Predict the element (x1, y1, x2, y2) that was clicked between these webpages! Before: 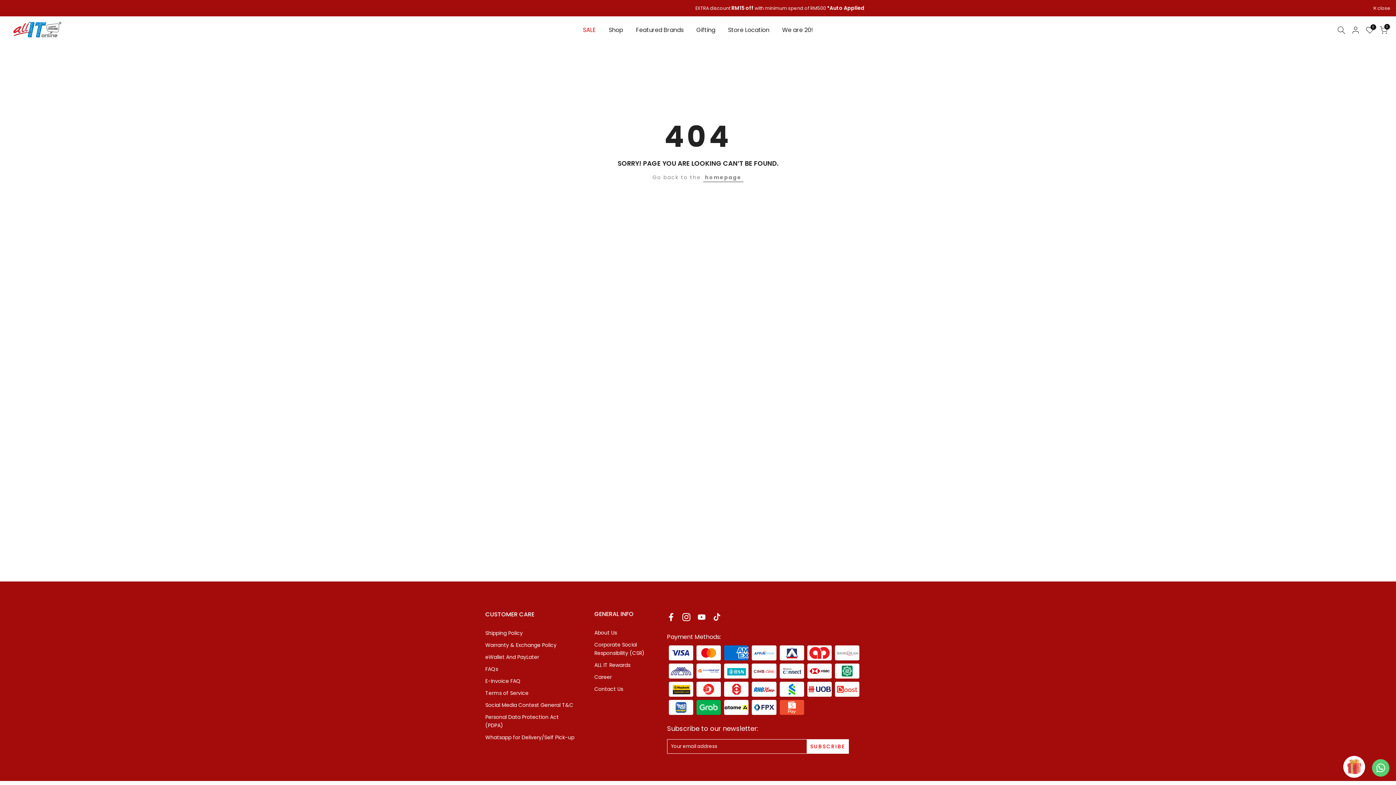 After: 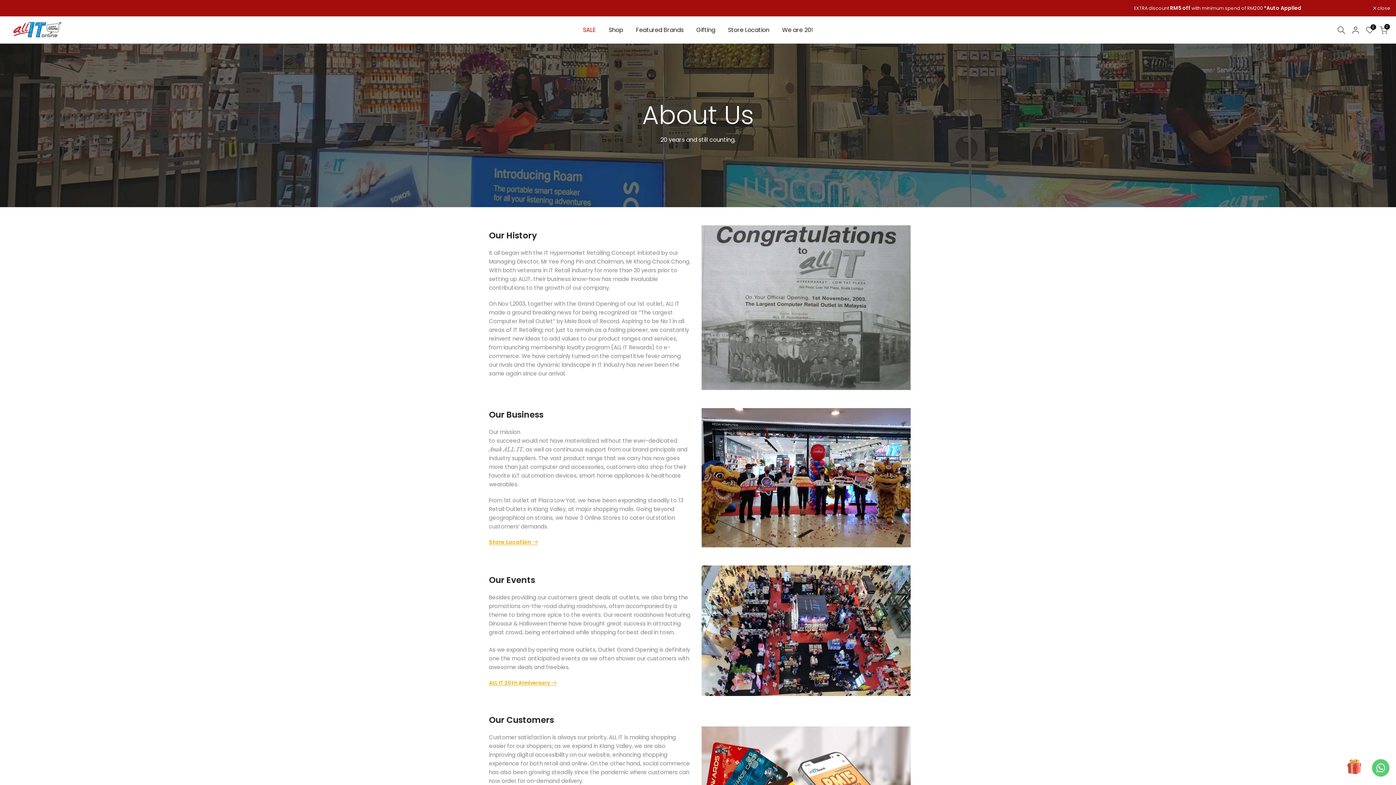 Action: bbox: (594, 629, 617, 636) label: About Us